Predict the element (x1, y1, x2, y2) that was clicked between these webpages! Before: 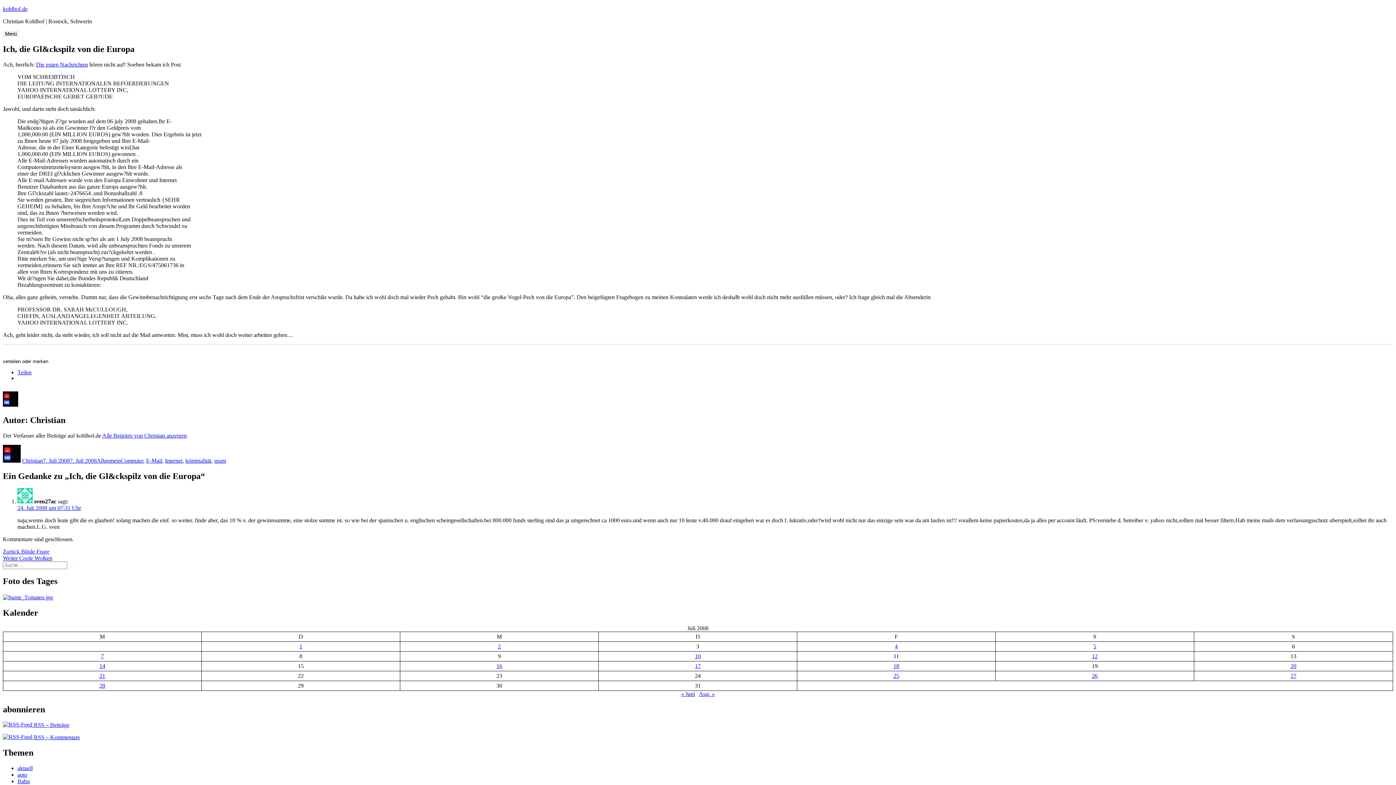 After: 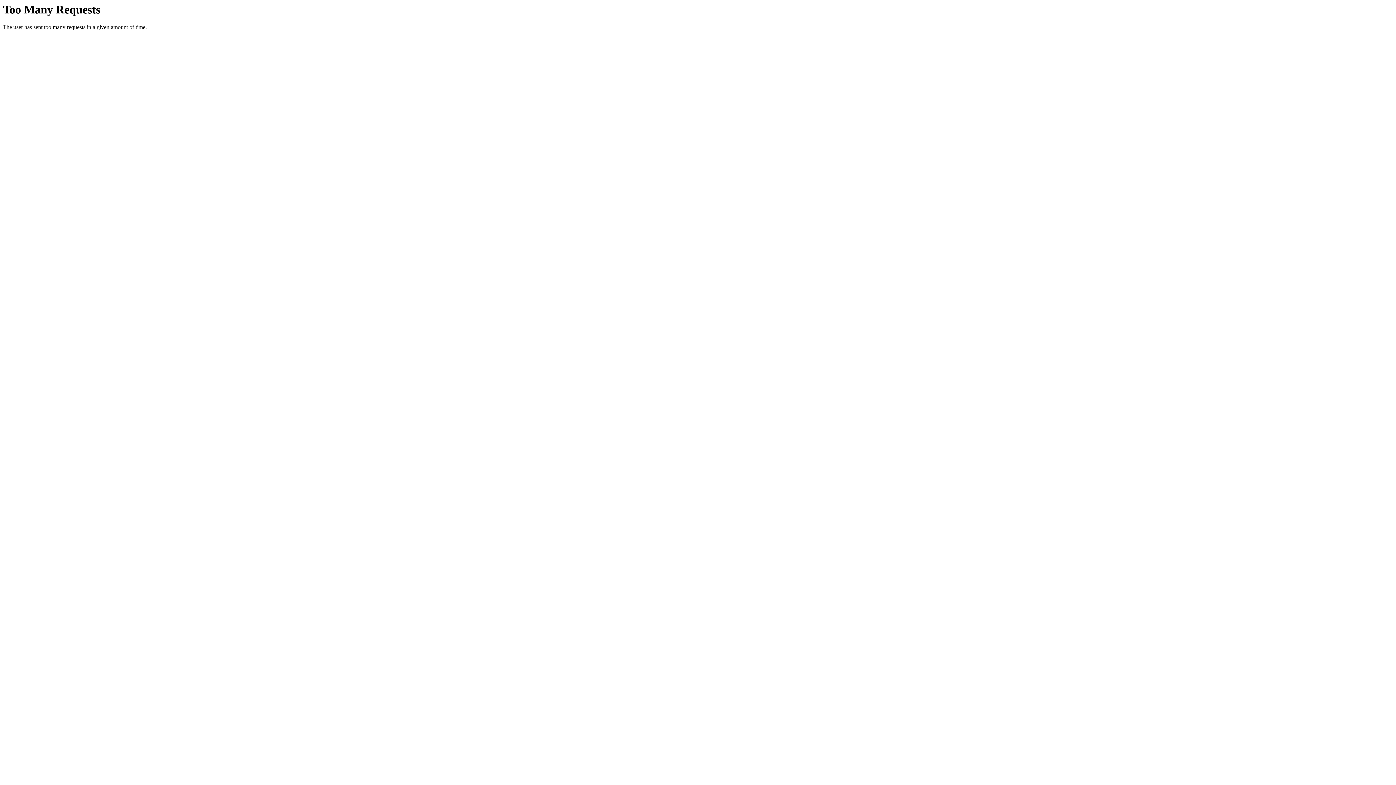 Action: bbox: (2, 722, 69, 728) label:  RSS – Beiträge